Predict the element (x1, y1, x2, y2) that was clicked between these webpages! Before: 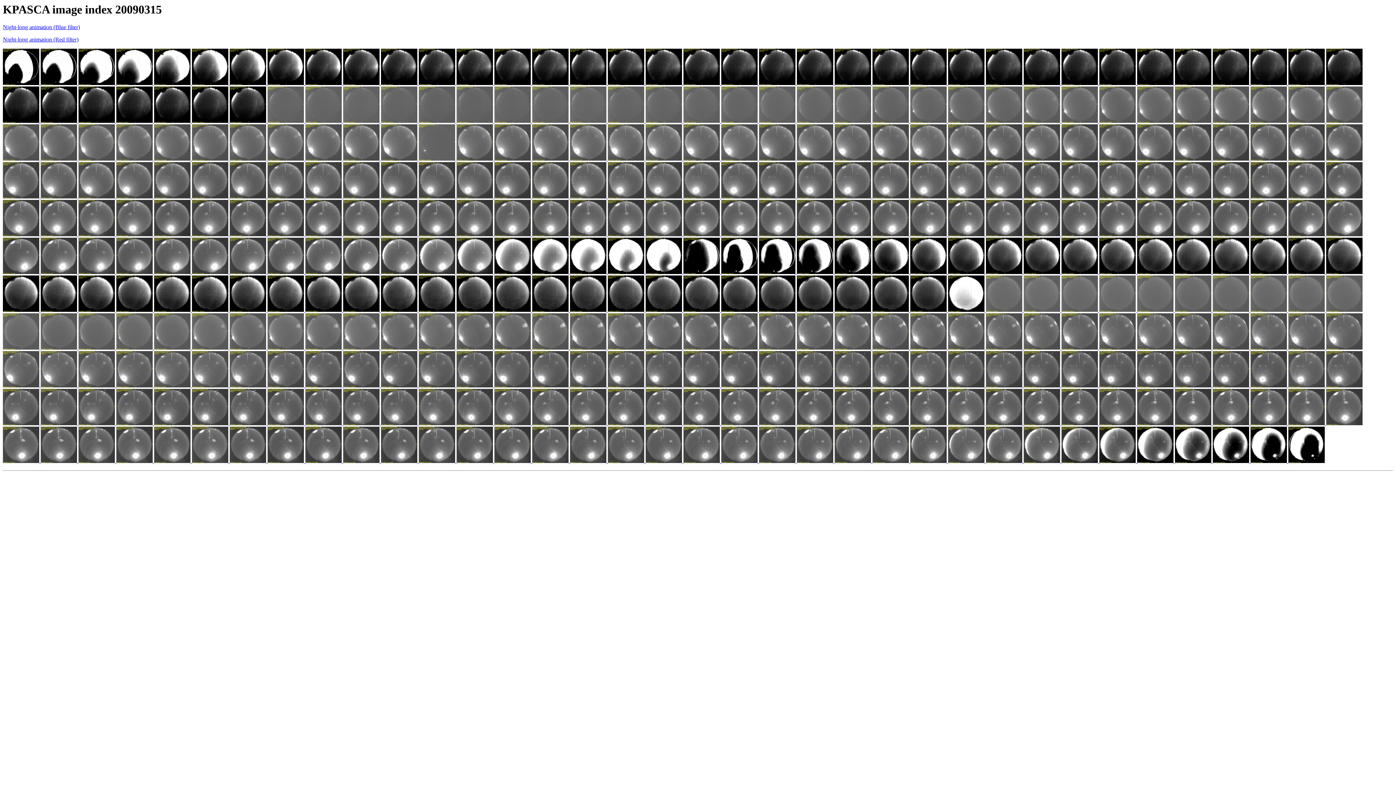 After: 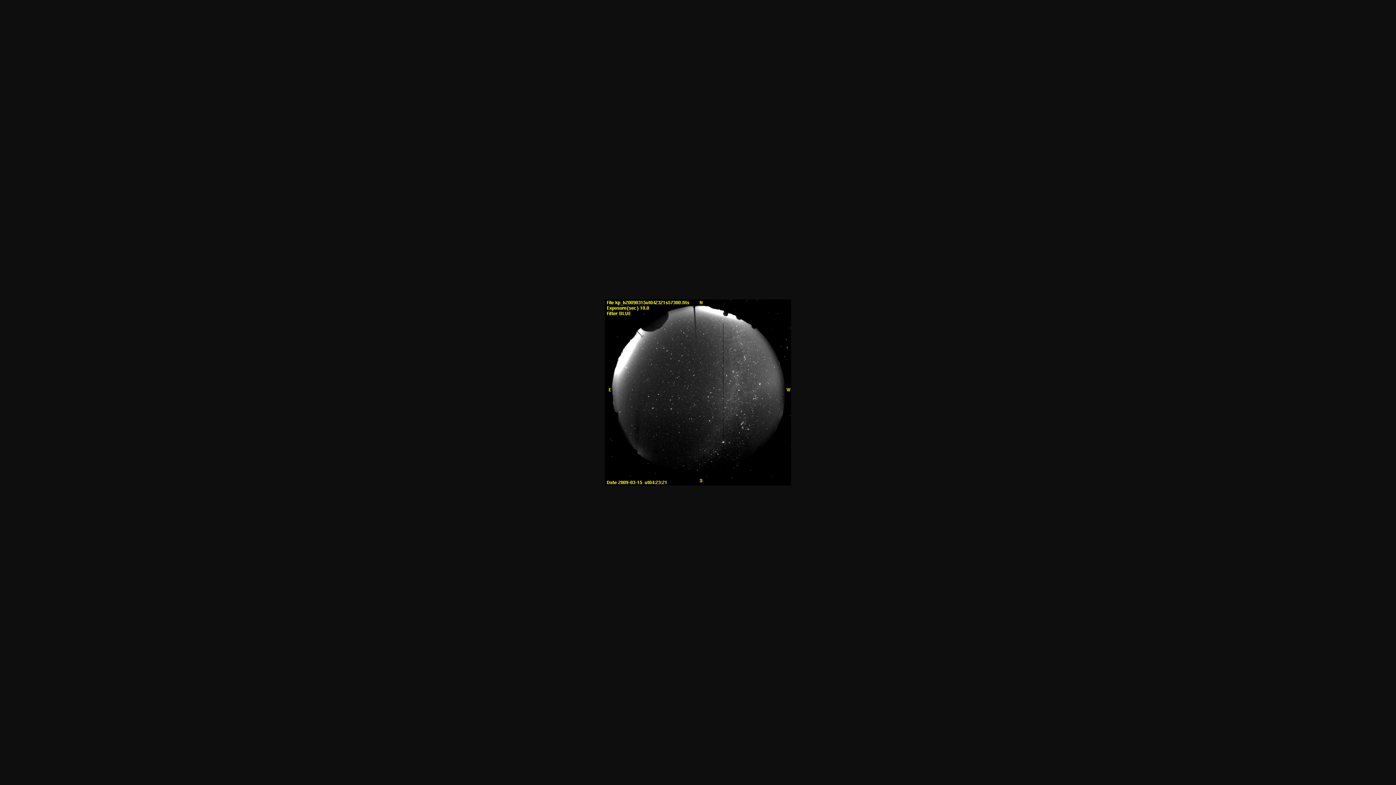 Action: bbox: (1250, 80, 1288, 86) label:  